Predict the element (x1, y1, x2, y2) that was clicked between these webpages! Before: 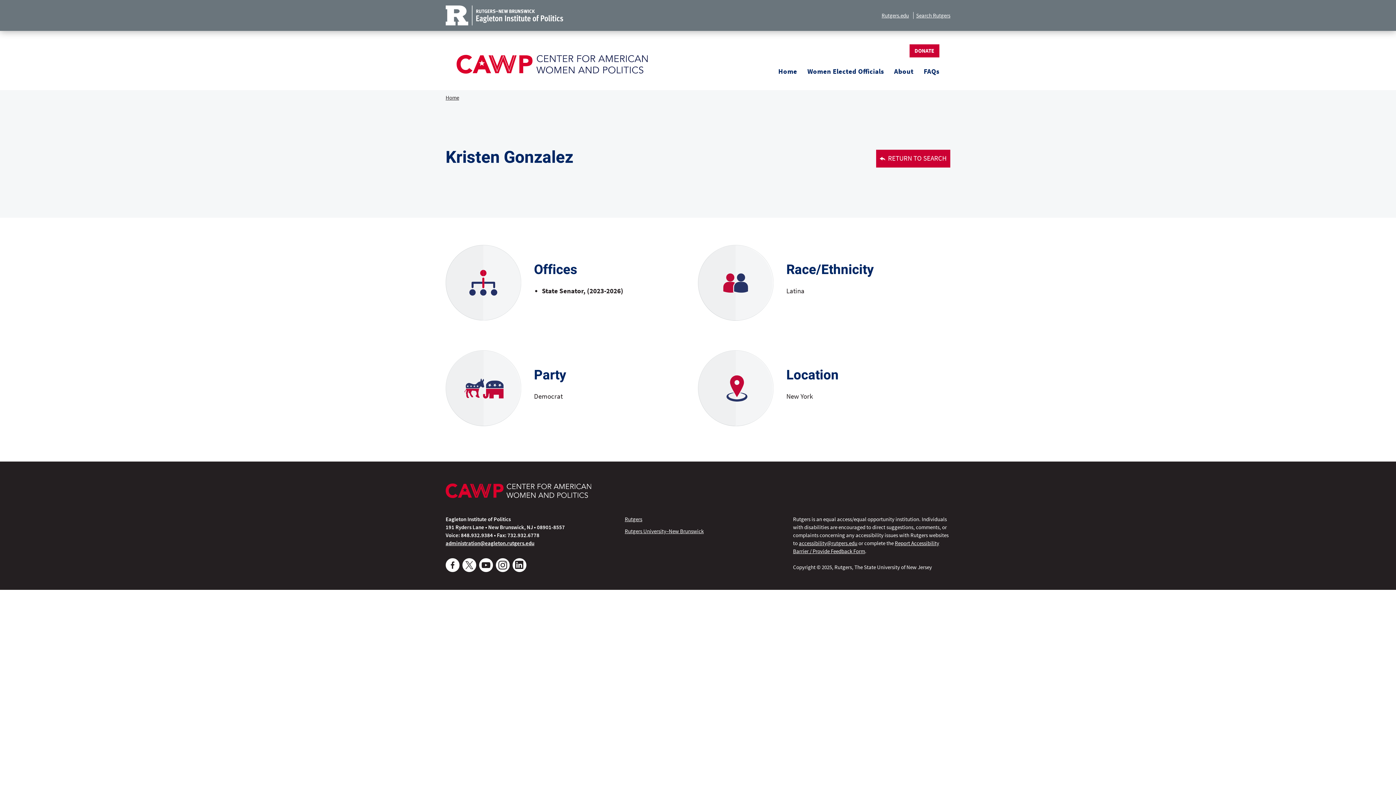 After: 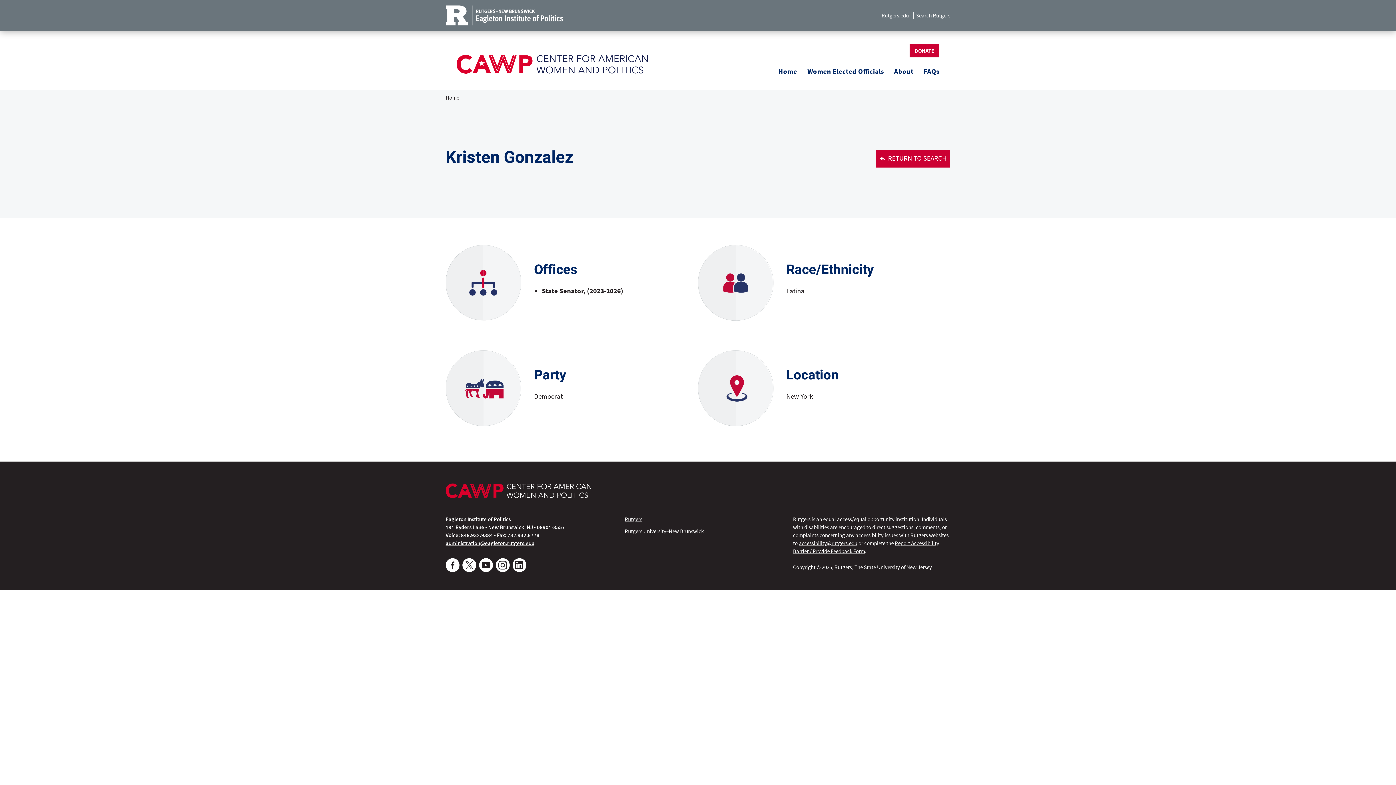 Action: bbox: (624, 527, 782, 535) label: Rutgers University–New Brunswick